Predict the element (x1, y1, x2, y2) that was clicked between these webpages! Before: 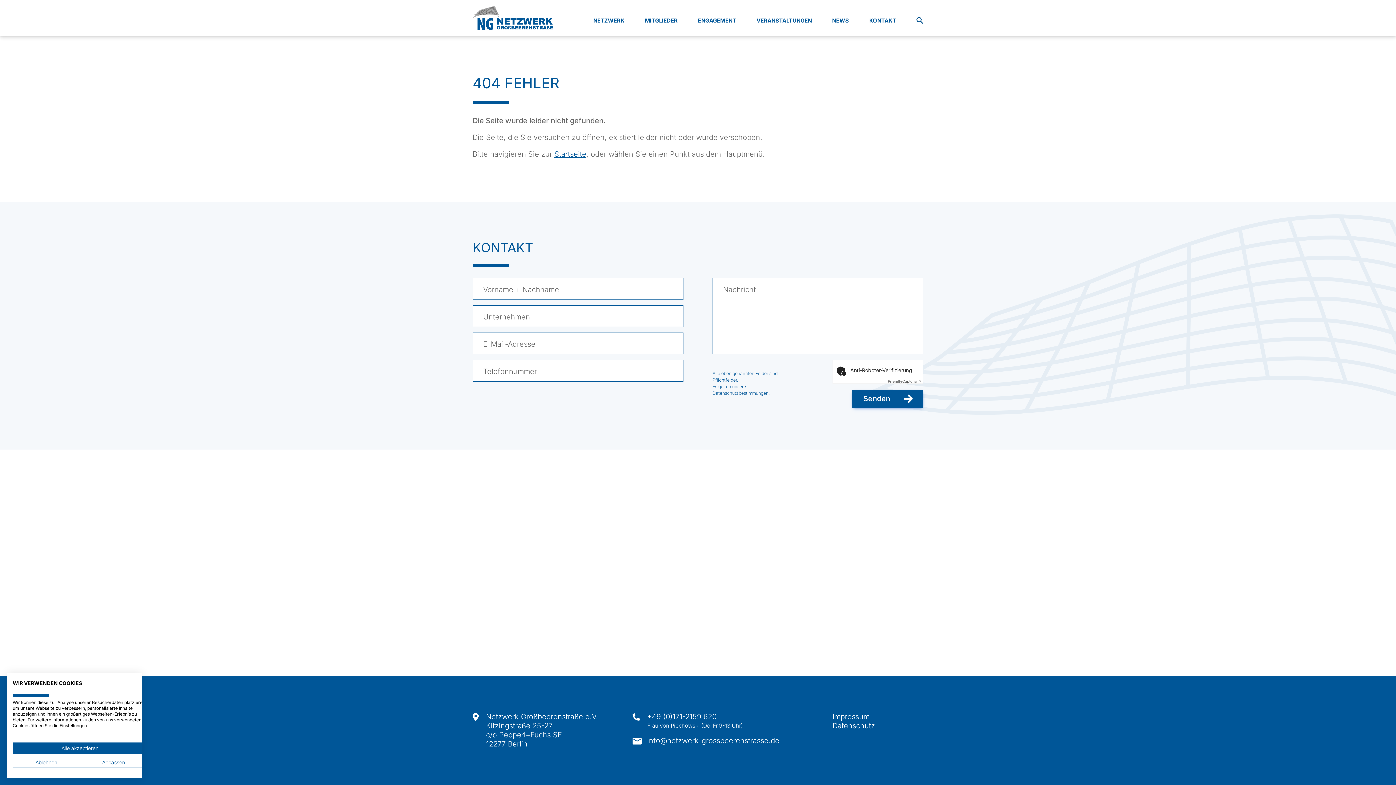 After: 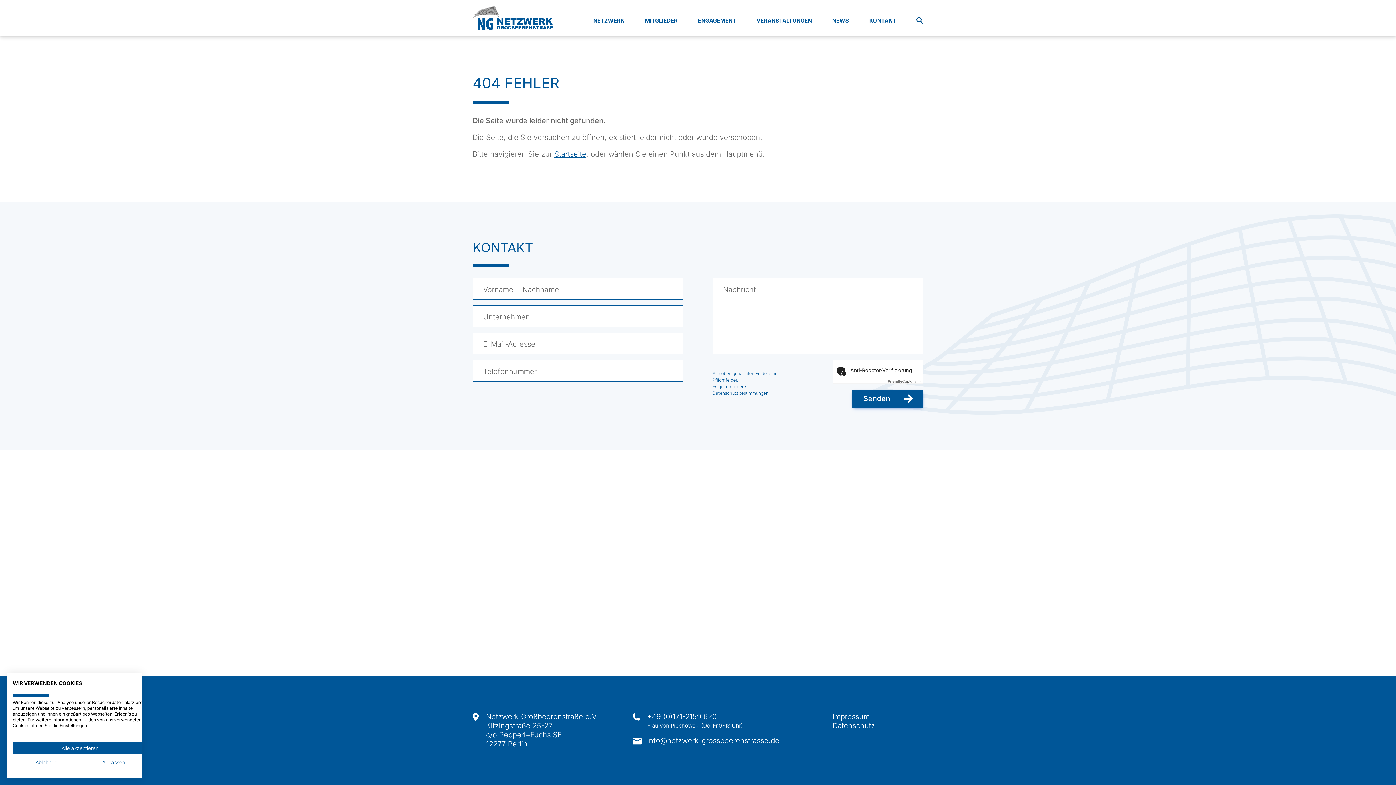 Action: label: +49 (0)171-2159 620 bbox: (647, 712, 716, 721)